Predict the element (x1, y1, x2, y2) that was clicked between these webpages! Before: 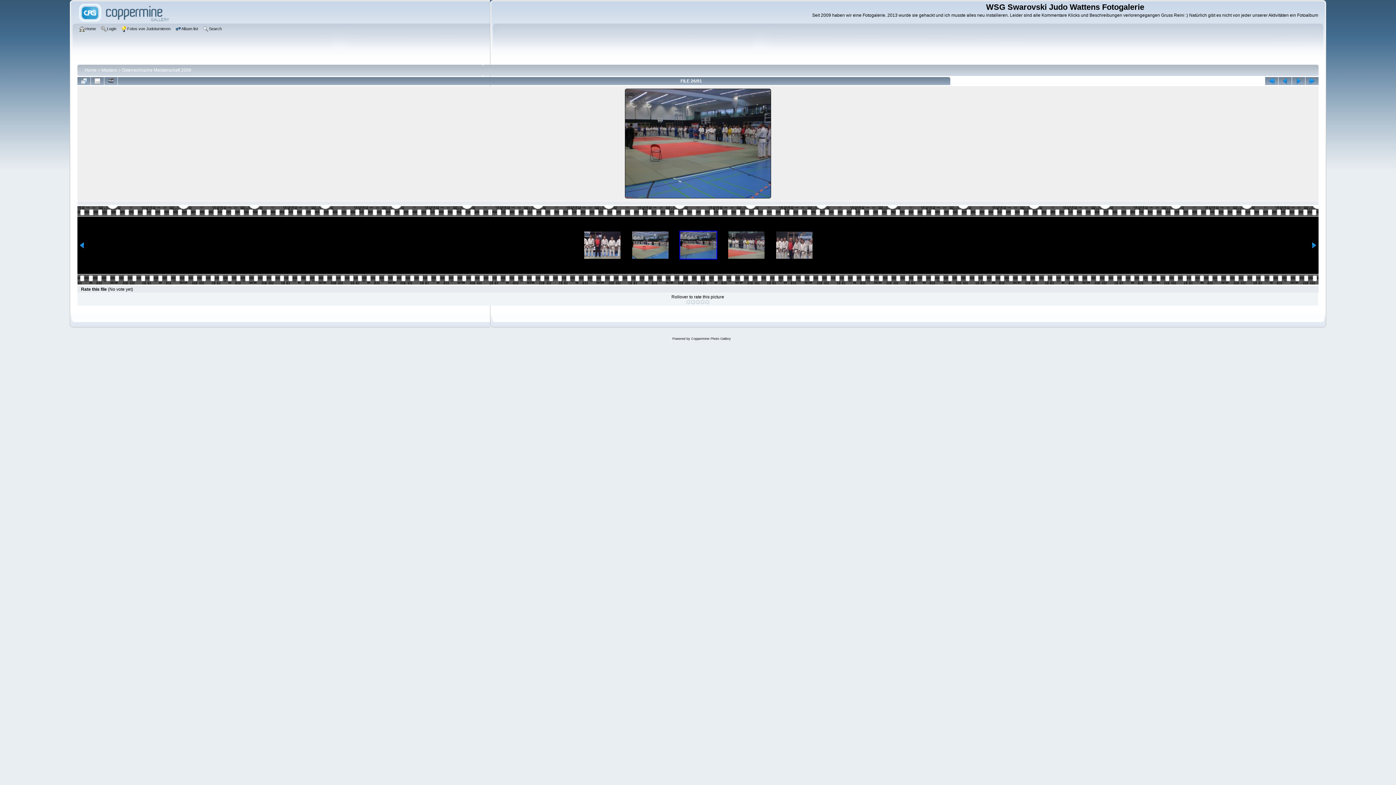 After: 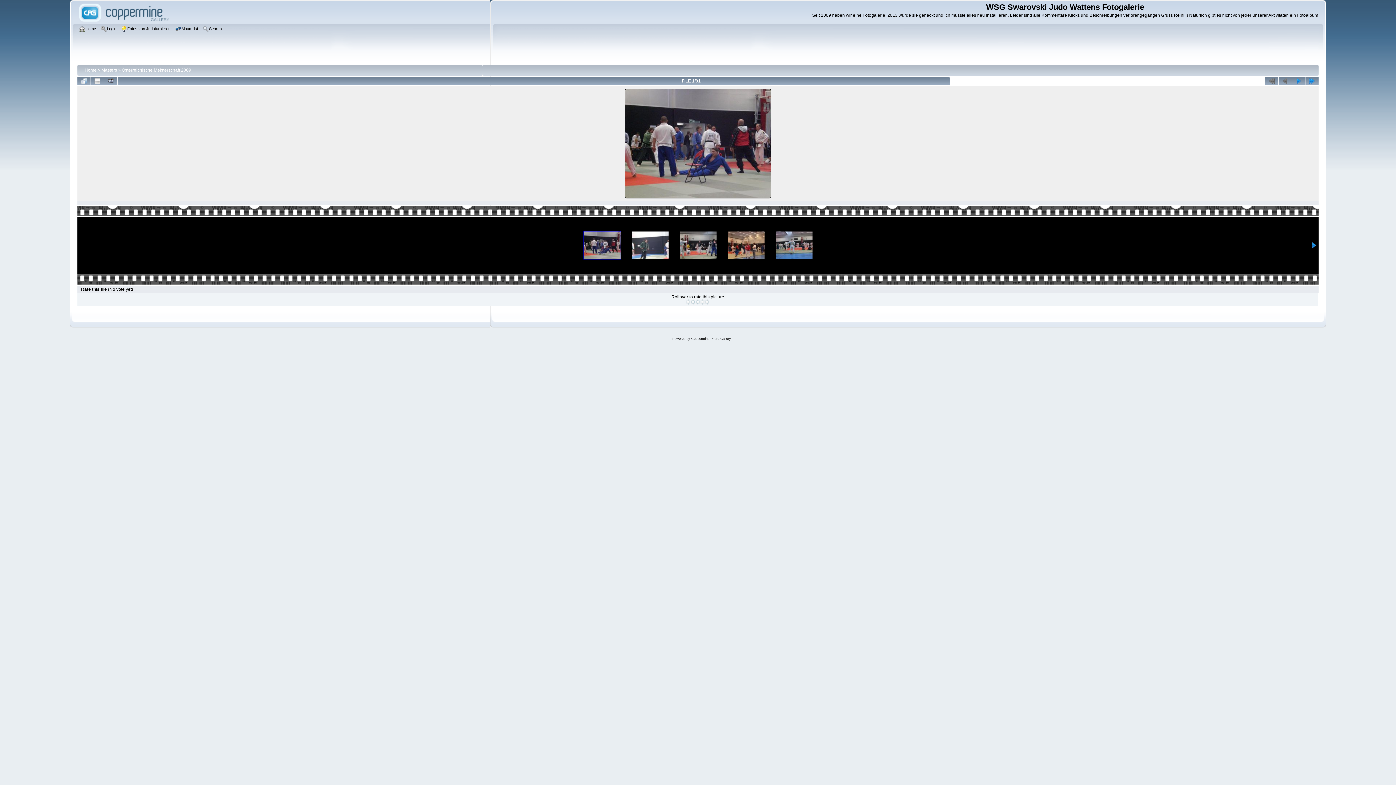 Action: bbox: (1265, 77, 1278, 85)